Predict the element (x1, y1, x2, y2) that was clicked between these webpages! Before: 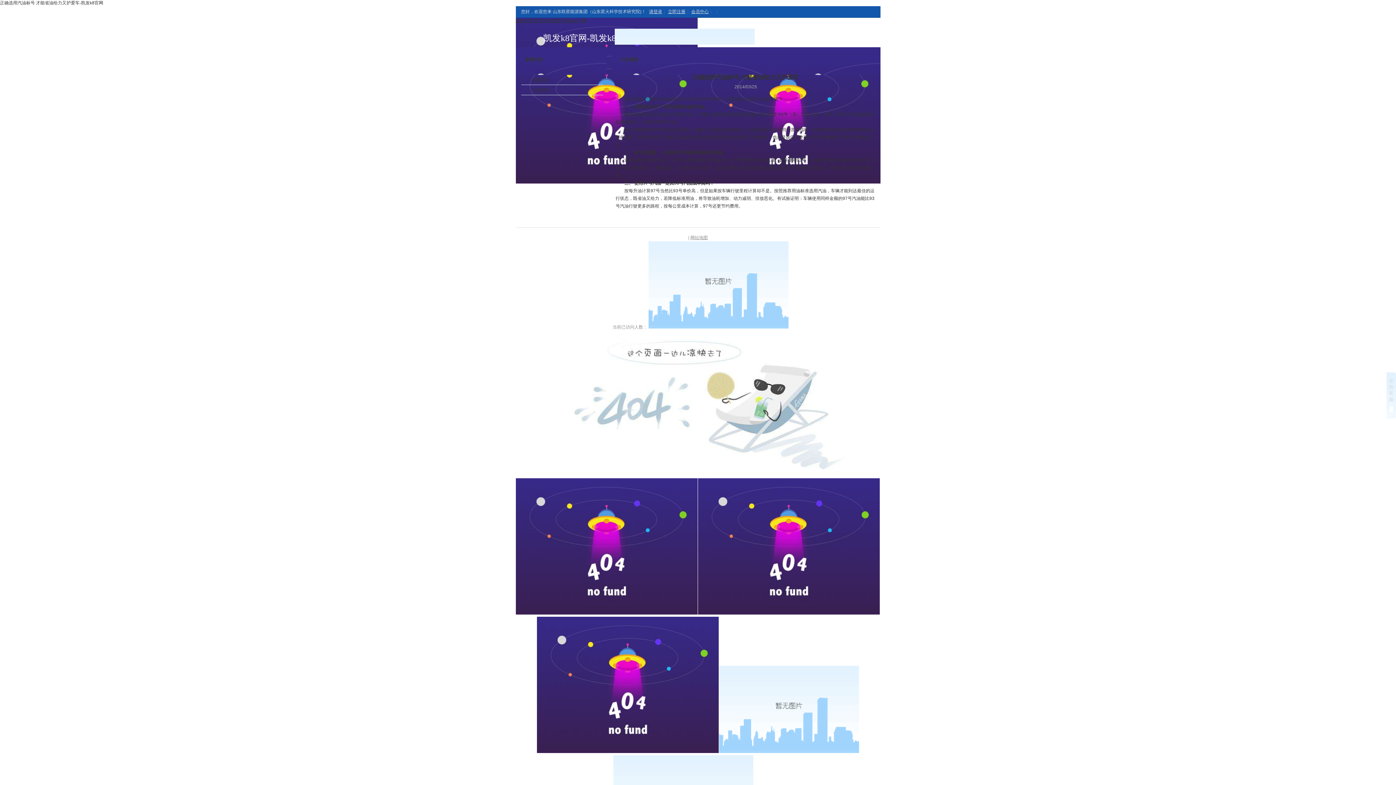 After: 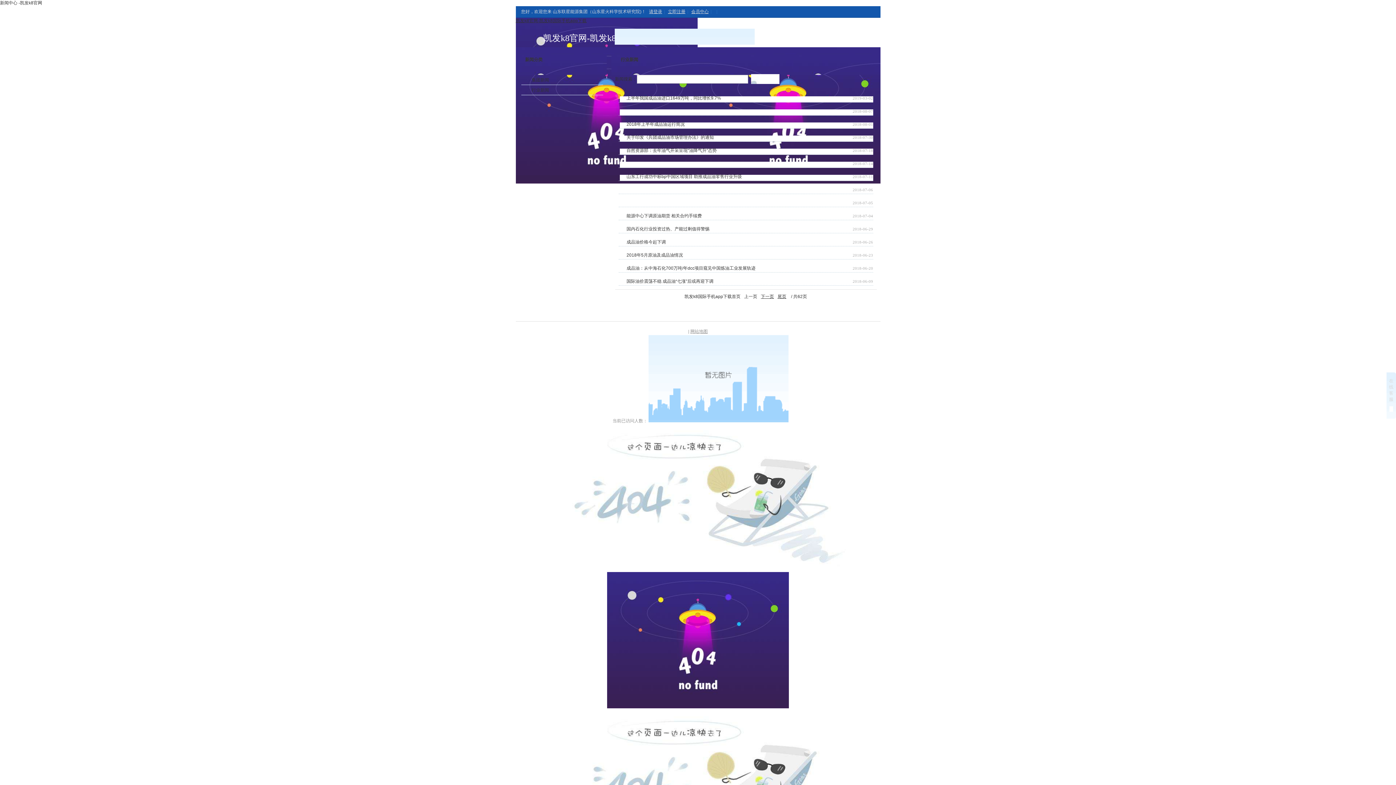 Action: bbox: (531, 87, 549, 92) label: 行业新闻